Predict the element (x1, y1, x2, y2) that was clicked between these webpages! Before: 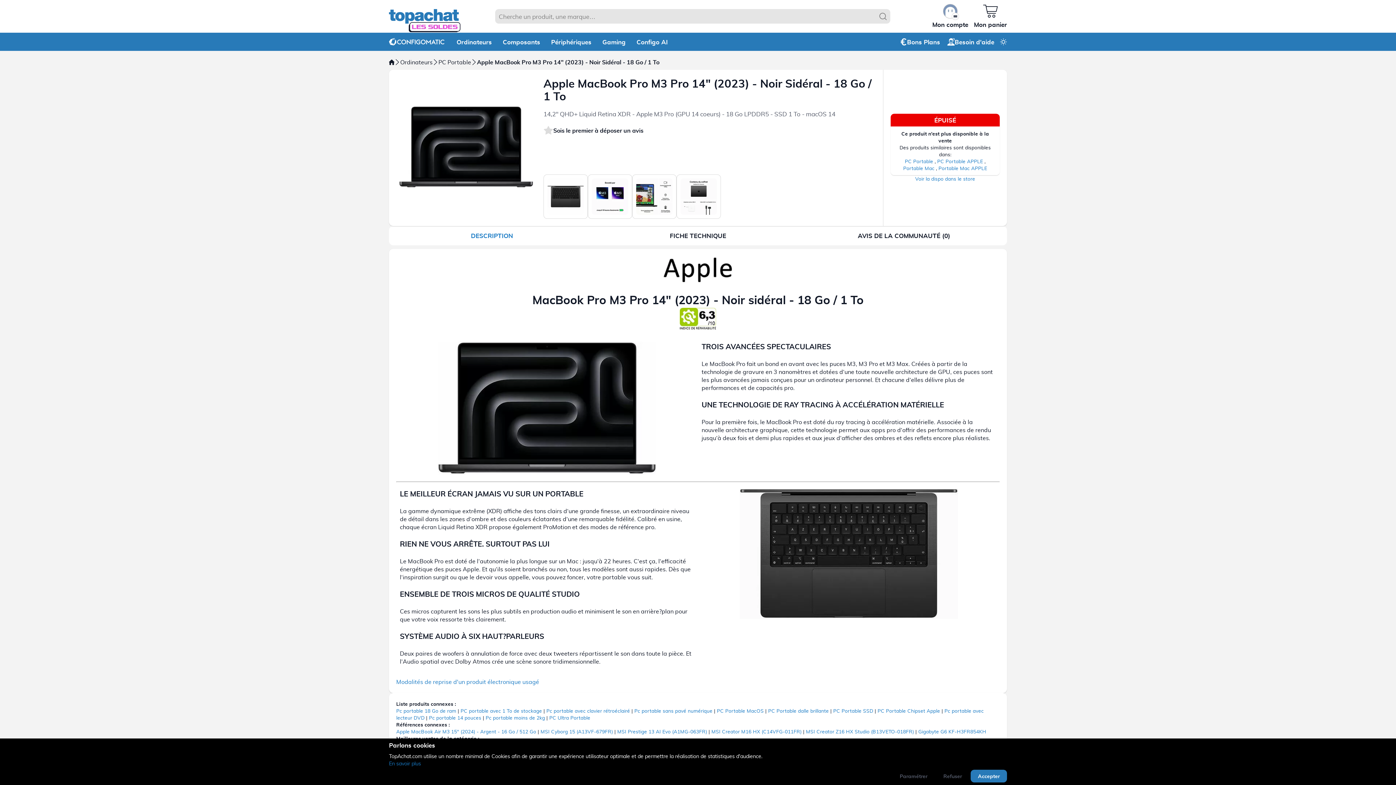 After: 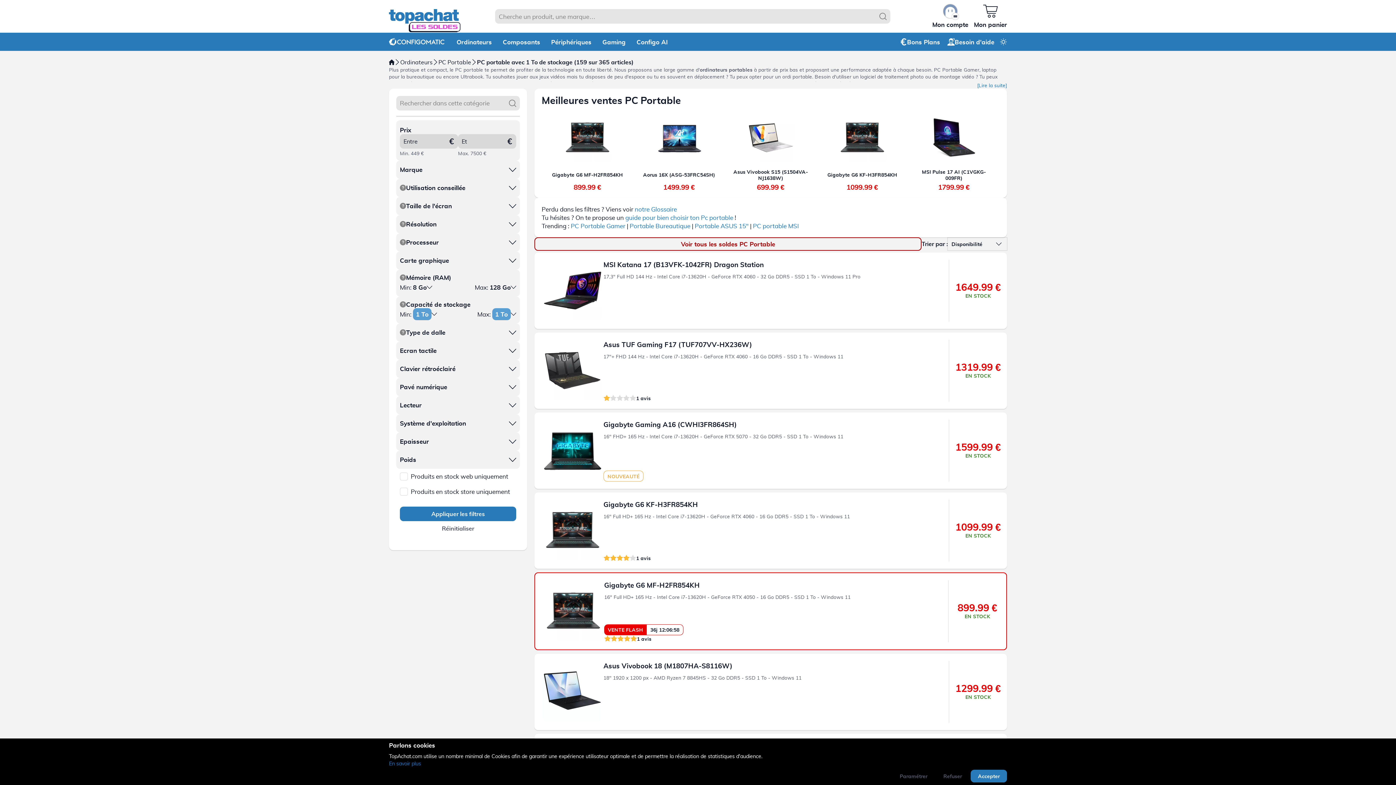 Action: label: PC portable avec 1 To de stockage bbox: (460, 708, 542, 714)